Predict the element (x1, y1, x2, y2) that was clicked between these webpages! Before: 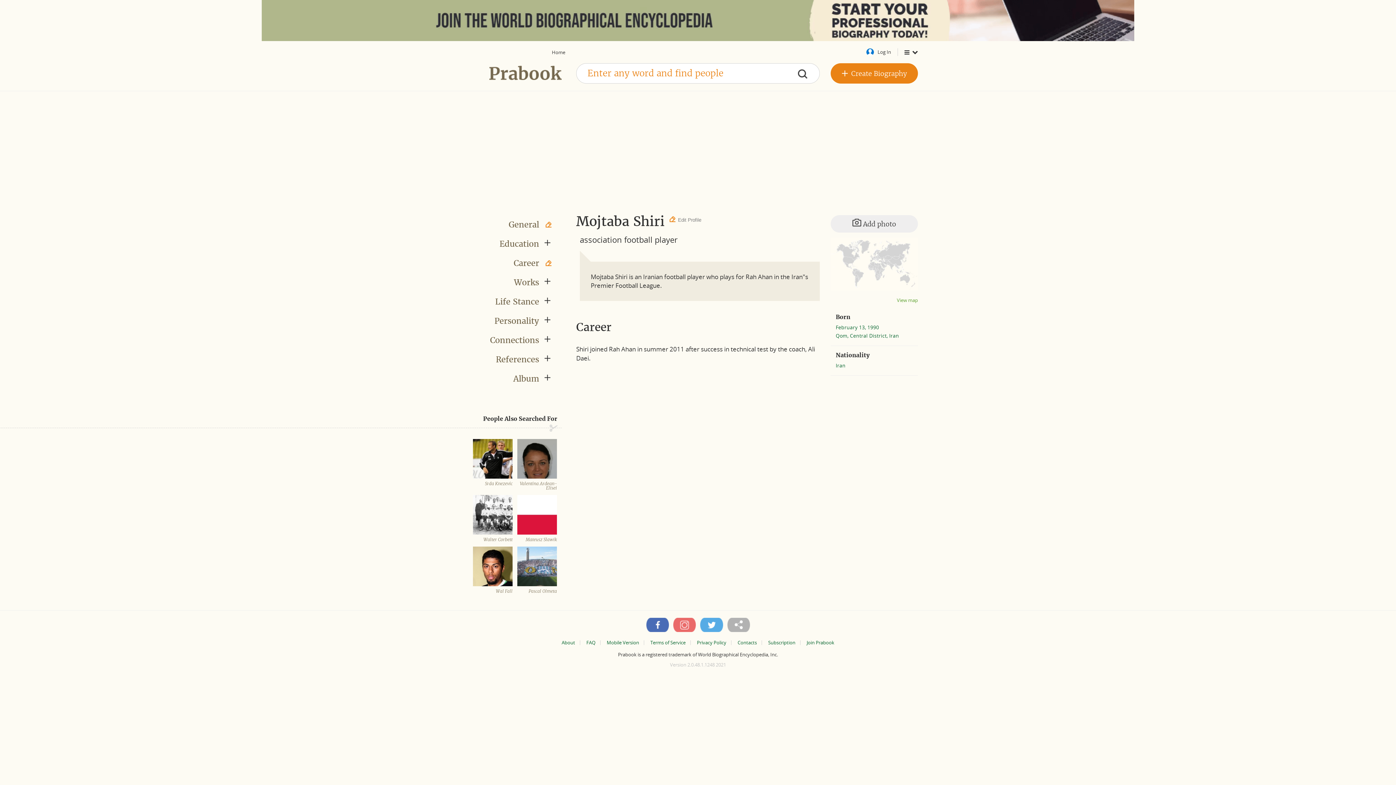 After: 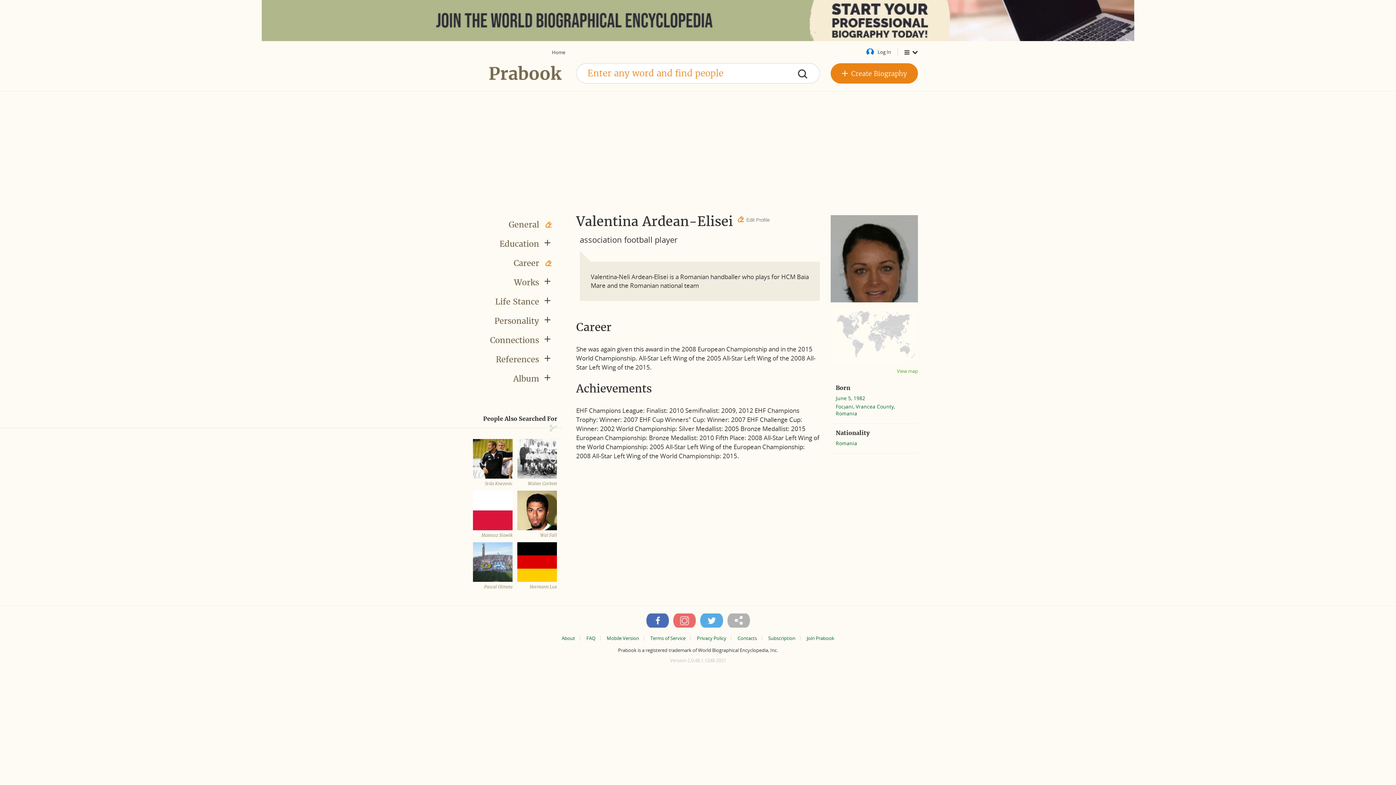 Action: bbox: (517, 439, 557, 490) label: Valentina Ardean-Elisei